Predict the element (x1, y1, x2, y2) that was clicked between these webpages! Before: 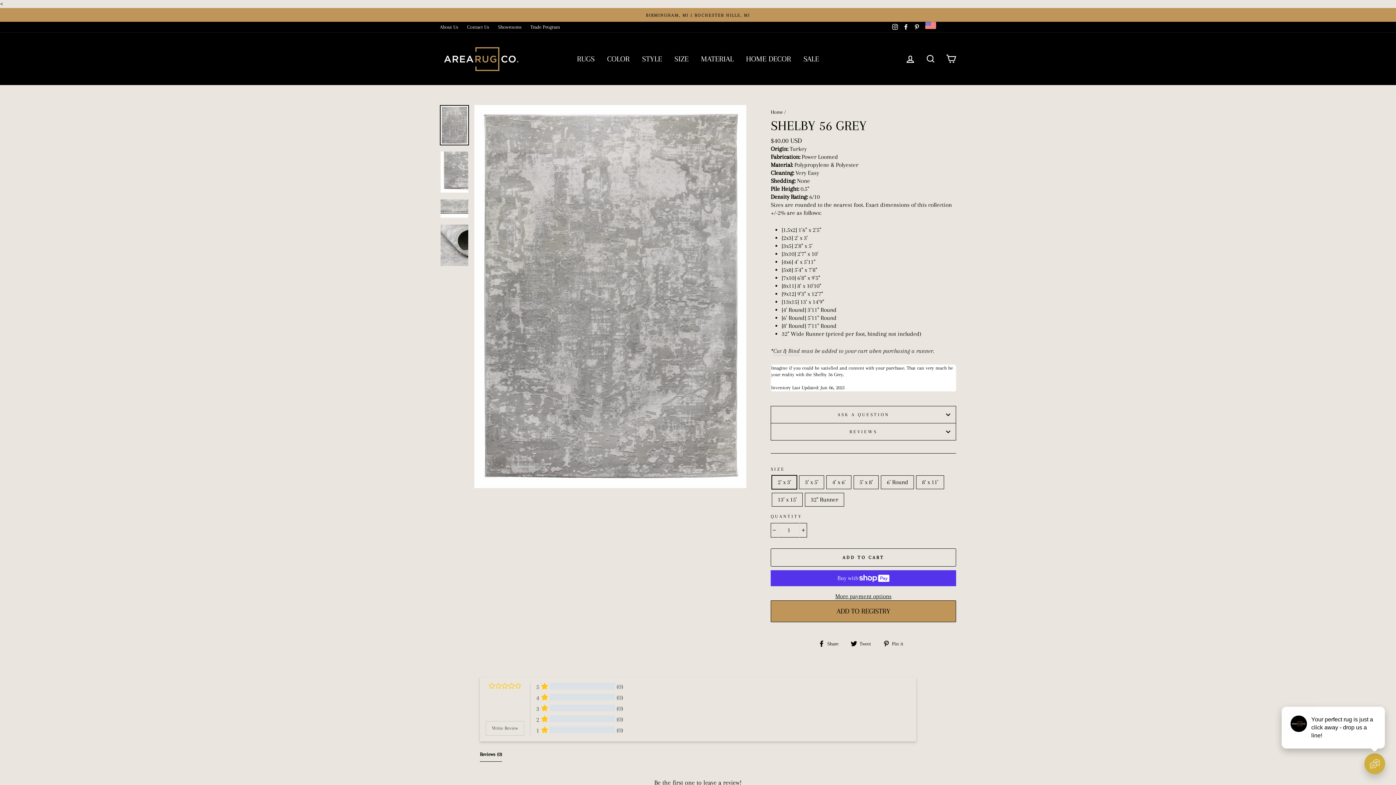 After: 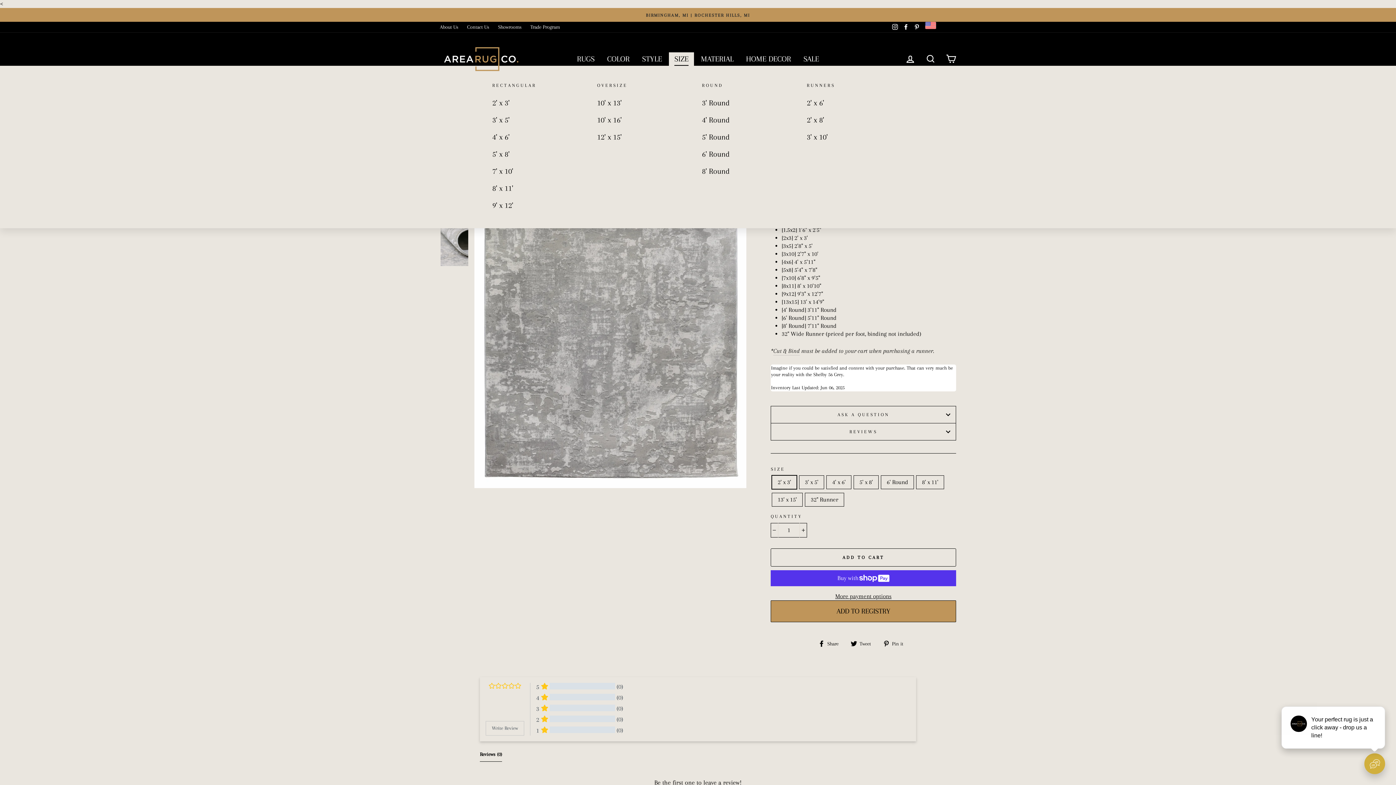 Action: bbox: (669, 52, 694, 65) label: SIZE